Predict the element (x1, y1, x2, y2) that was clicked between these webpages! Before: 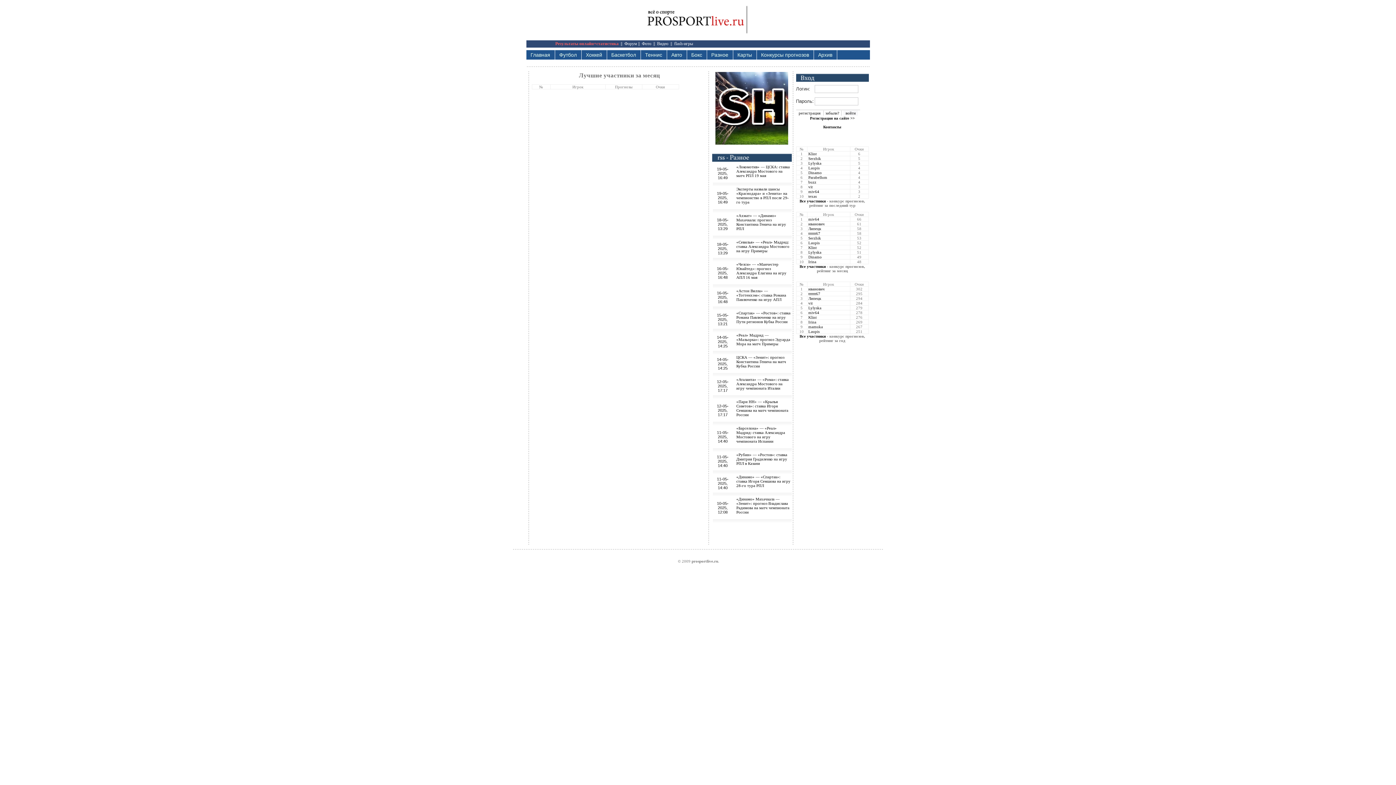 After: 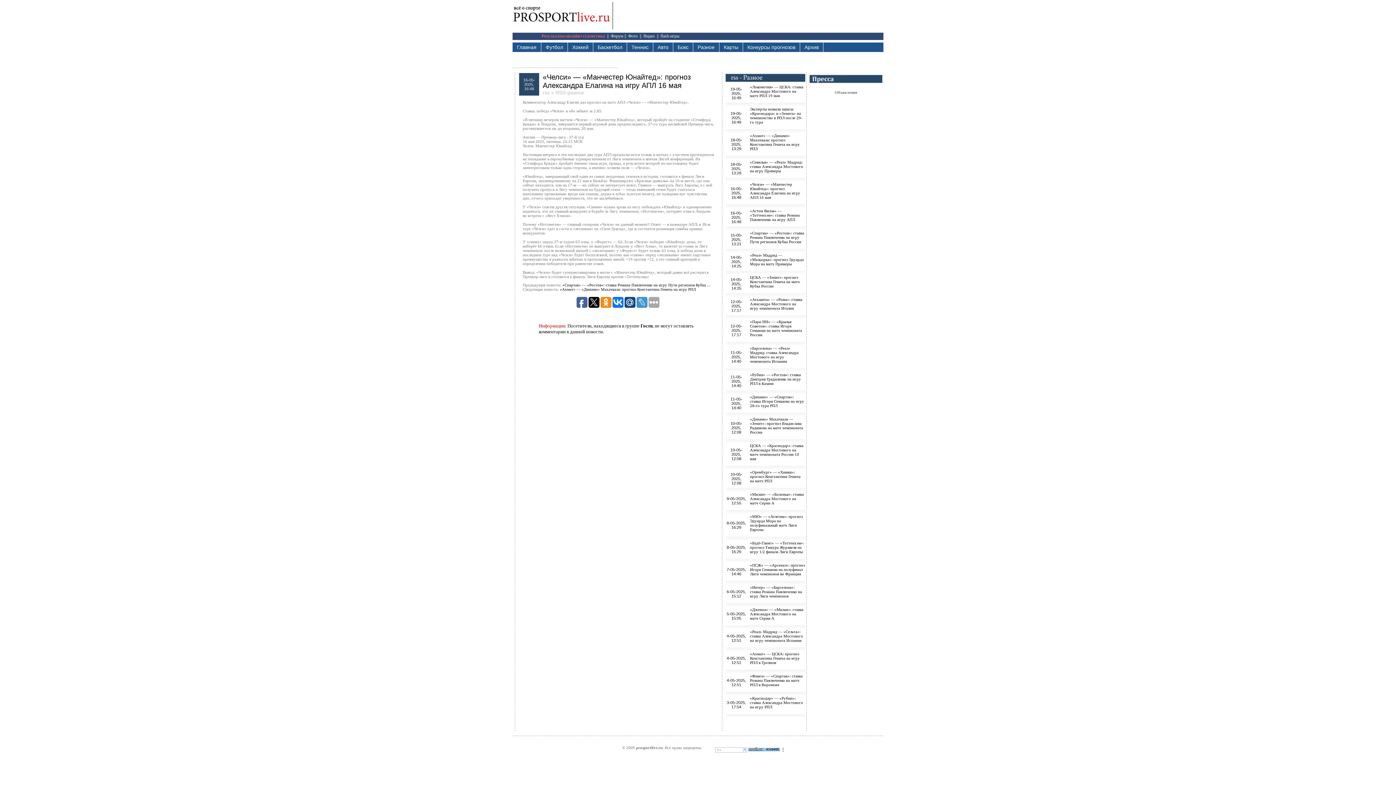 Action: bbox: (736, 262, 786, 279) label: «Челси» — «Манчестер Юнайтед»: прогноз Александра Елагина на игру АПЛ 16 мая